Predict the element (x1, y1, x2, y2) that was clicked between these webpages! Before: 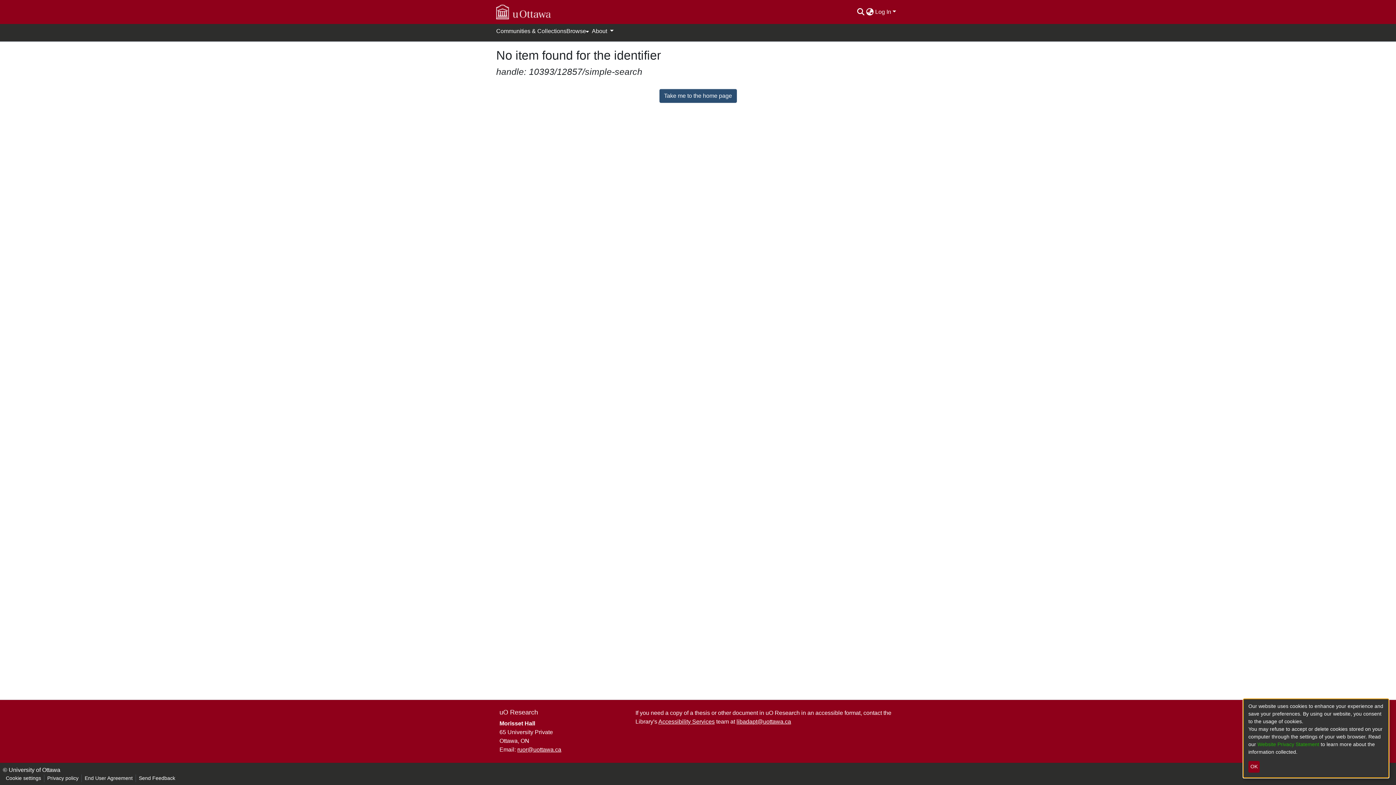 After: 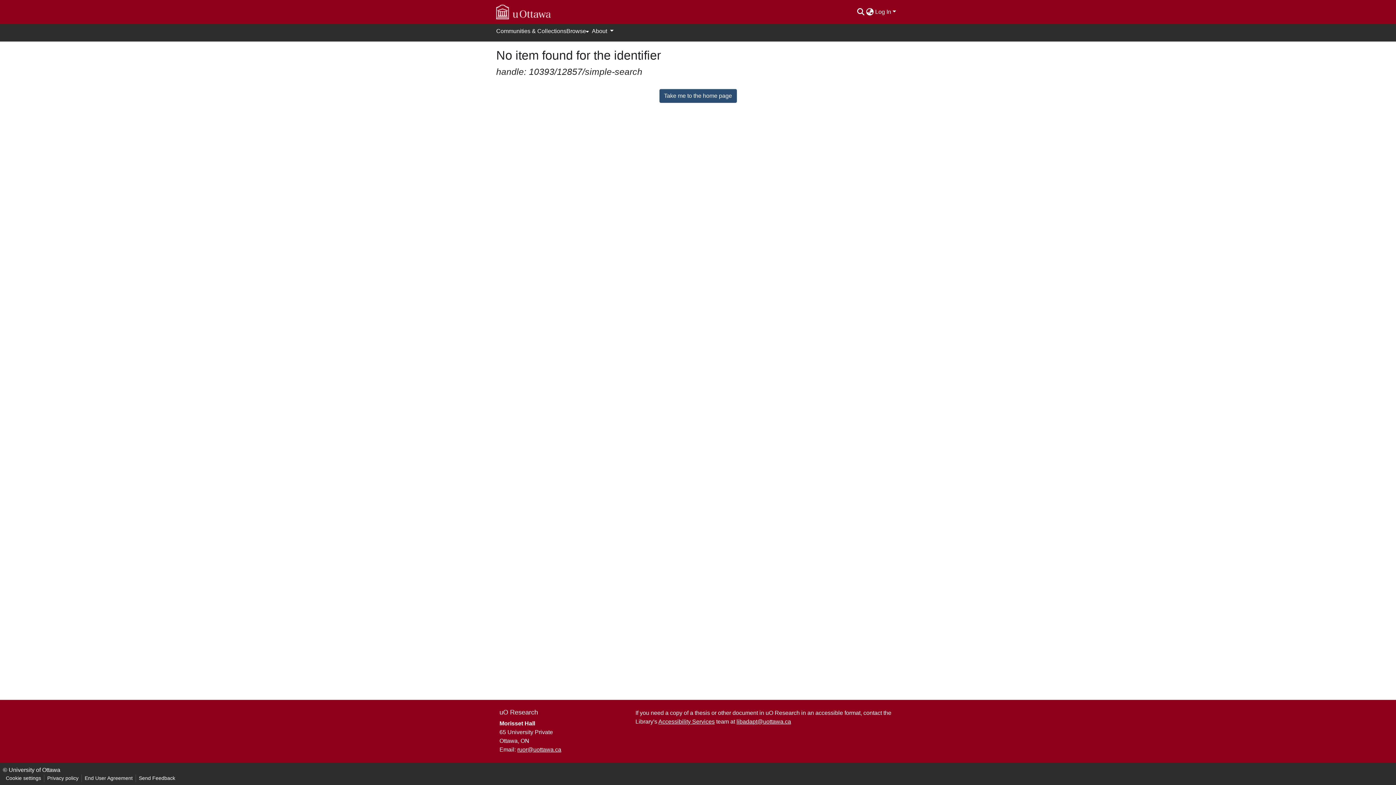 Action: label: OK bbox: (1248, 761, 1260, 773)